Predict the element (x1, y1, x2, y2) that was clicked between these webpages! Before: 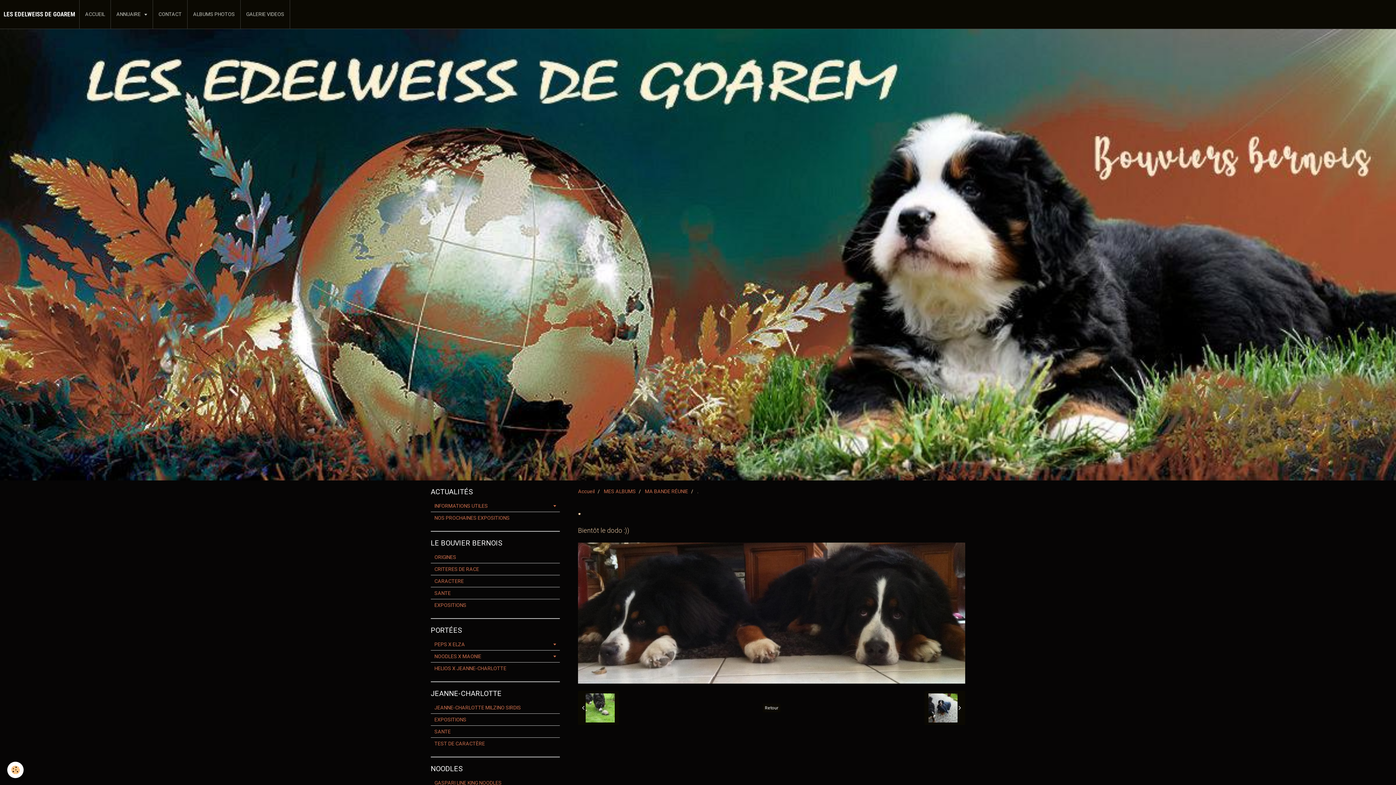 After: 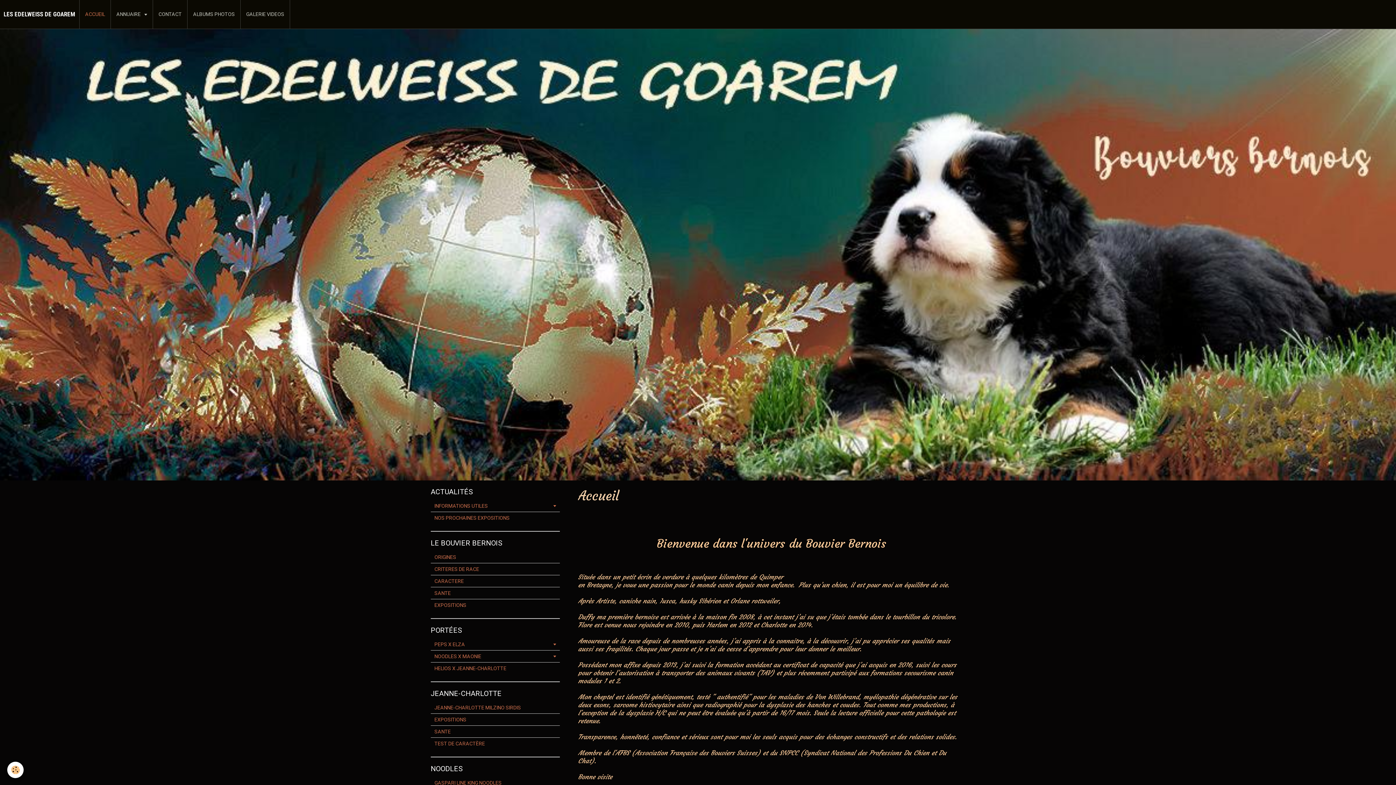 Action: bbox: (79, 0, 110, 28) label: ACCUEIL